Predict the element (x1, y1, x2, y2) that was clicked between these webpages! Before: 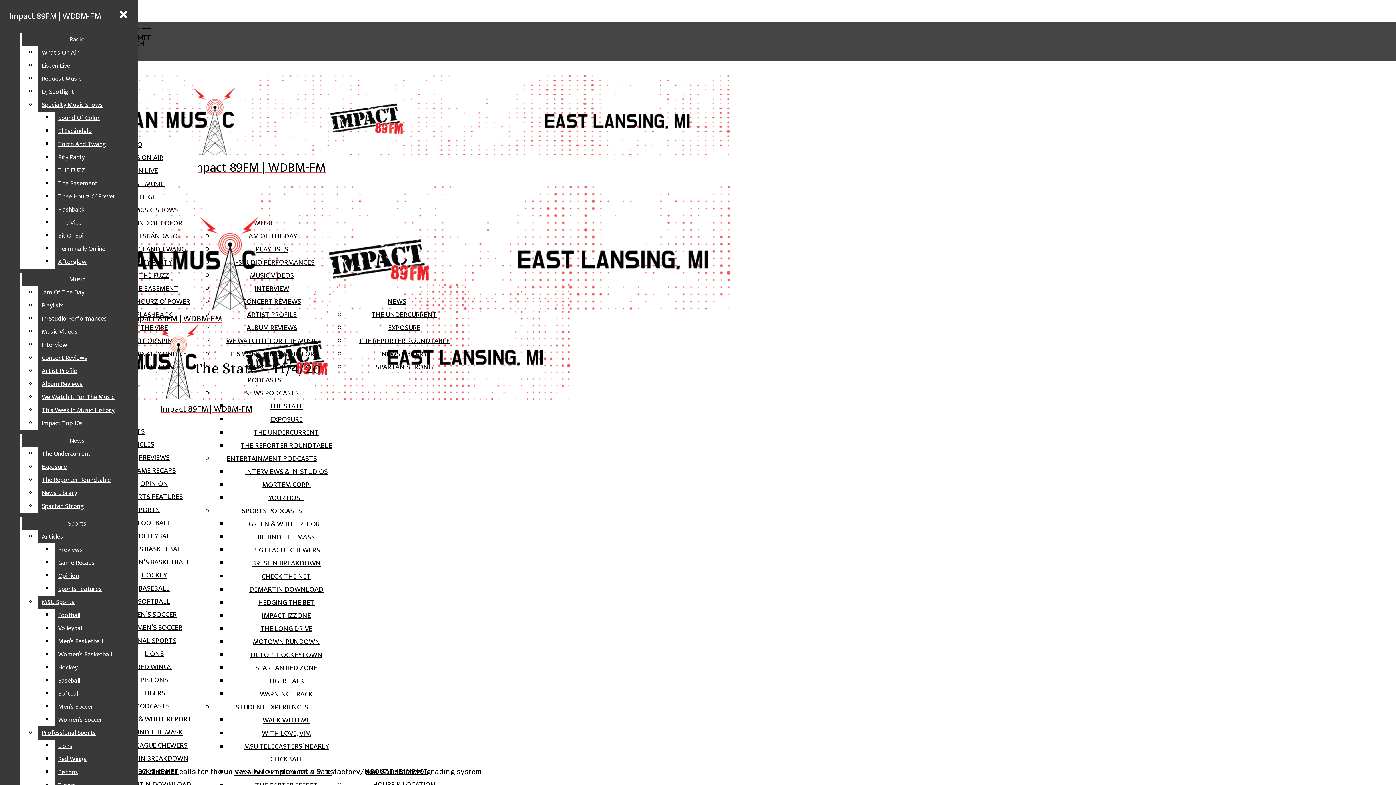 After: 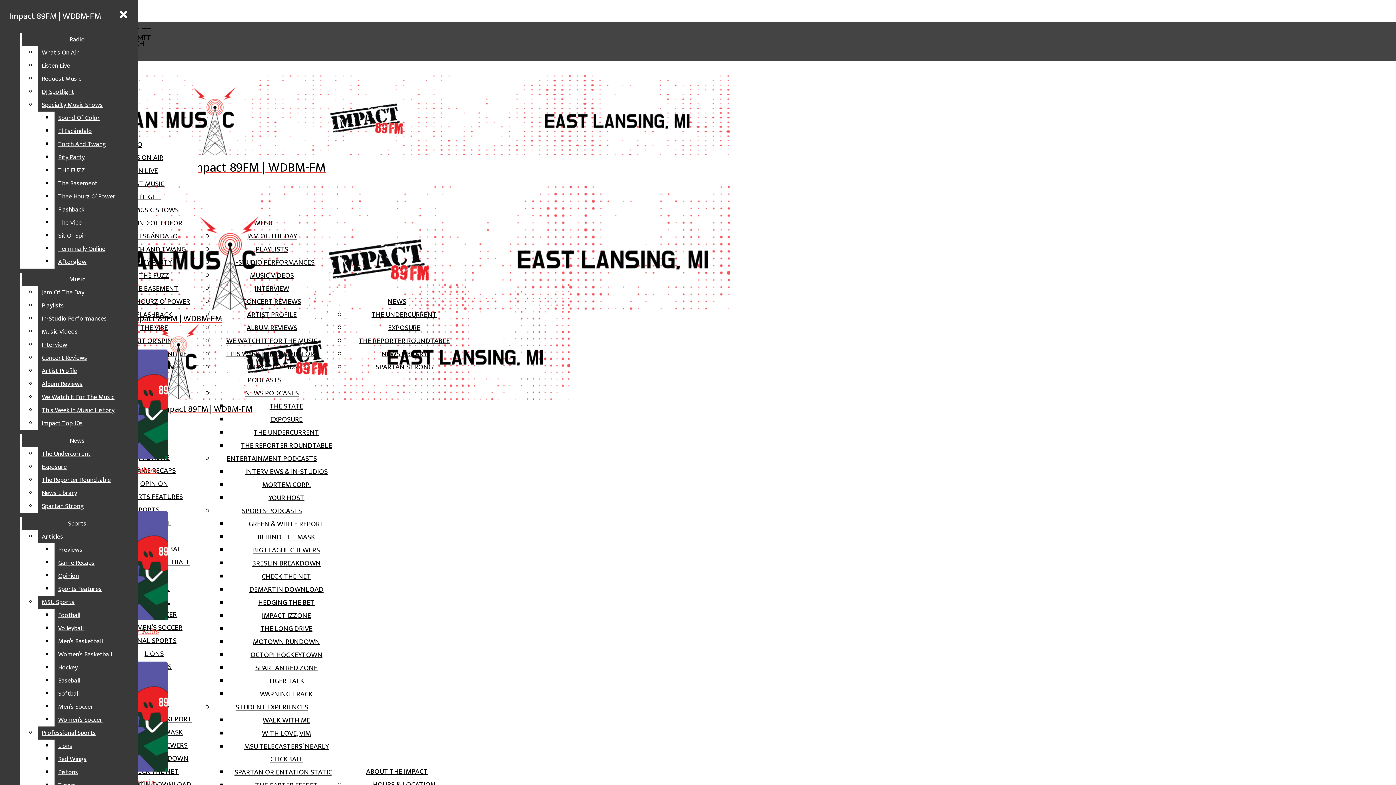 Action: label: MOTOWN RUNDOWN bbox: (252, 636, 320, 648)